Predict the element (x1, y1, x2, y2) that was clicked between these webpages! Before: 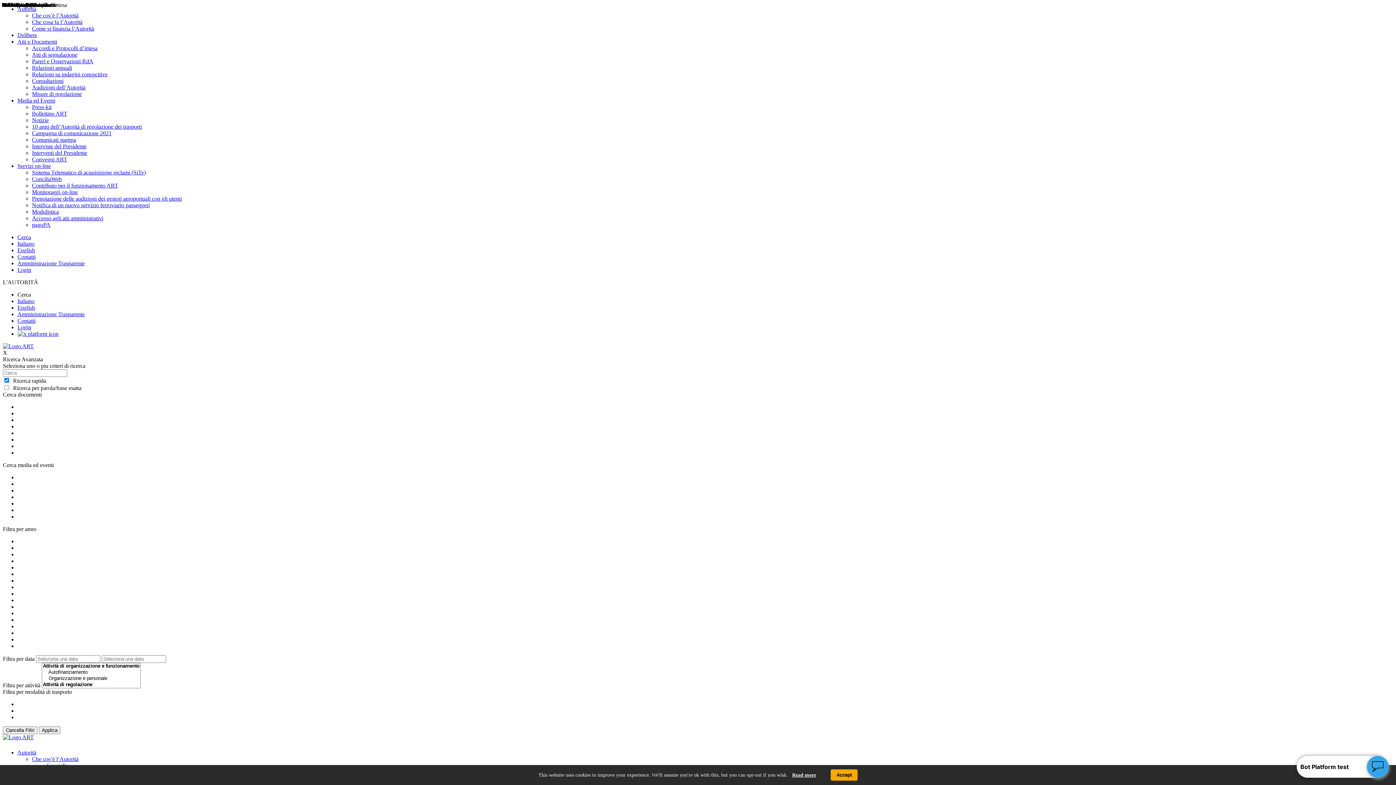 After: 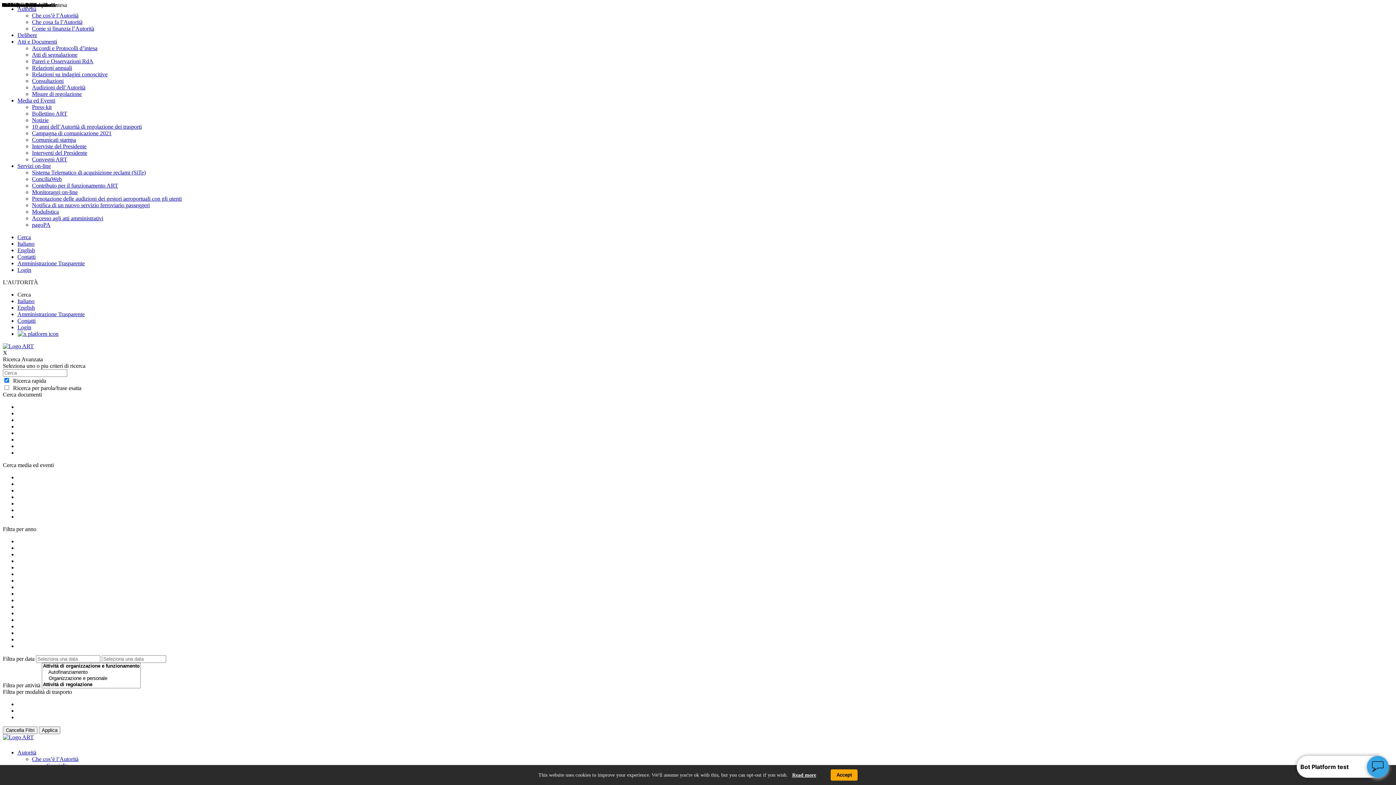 Action: label: Read more bbox: (792, 772, 816, 778)